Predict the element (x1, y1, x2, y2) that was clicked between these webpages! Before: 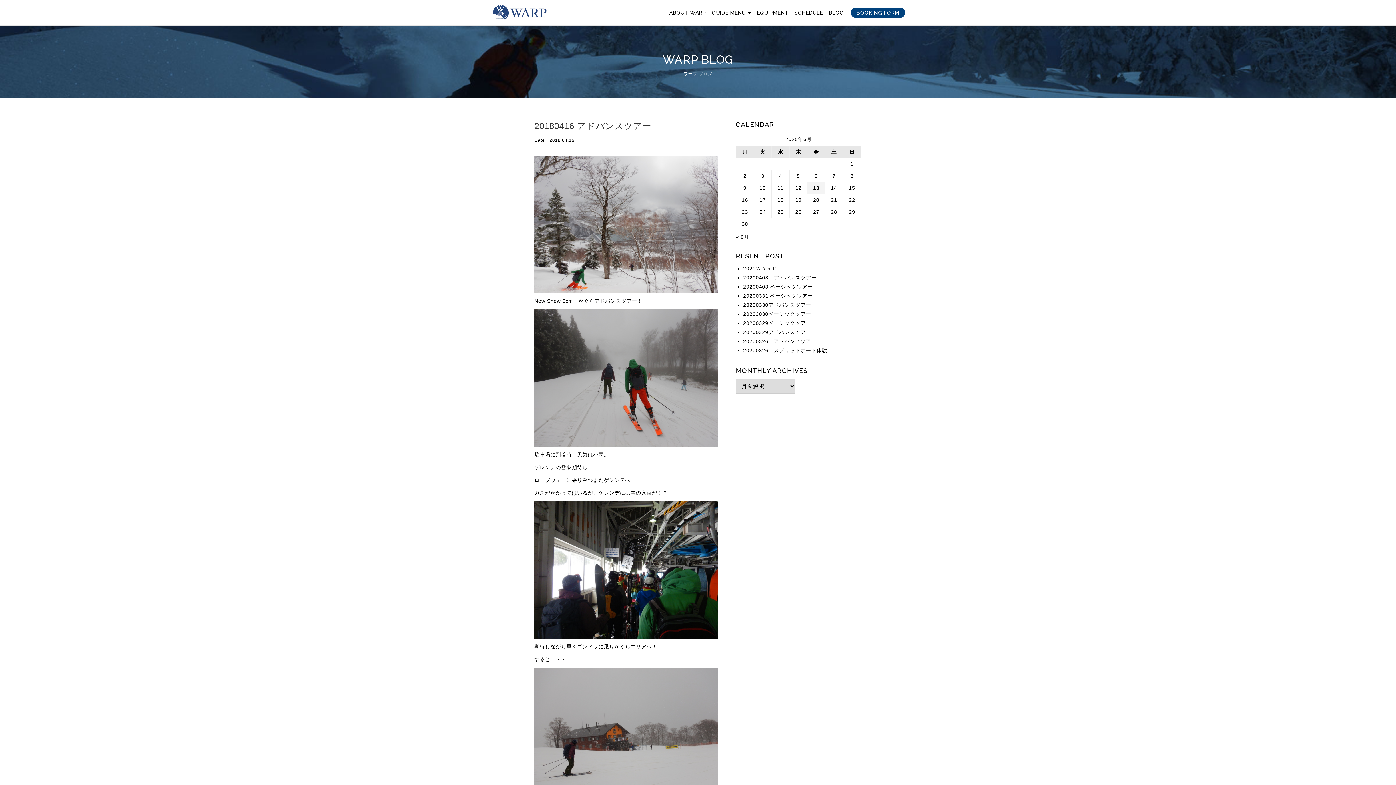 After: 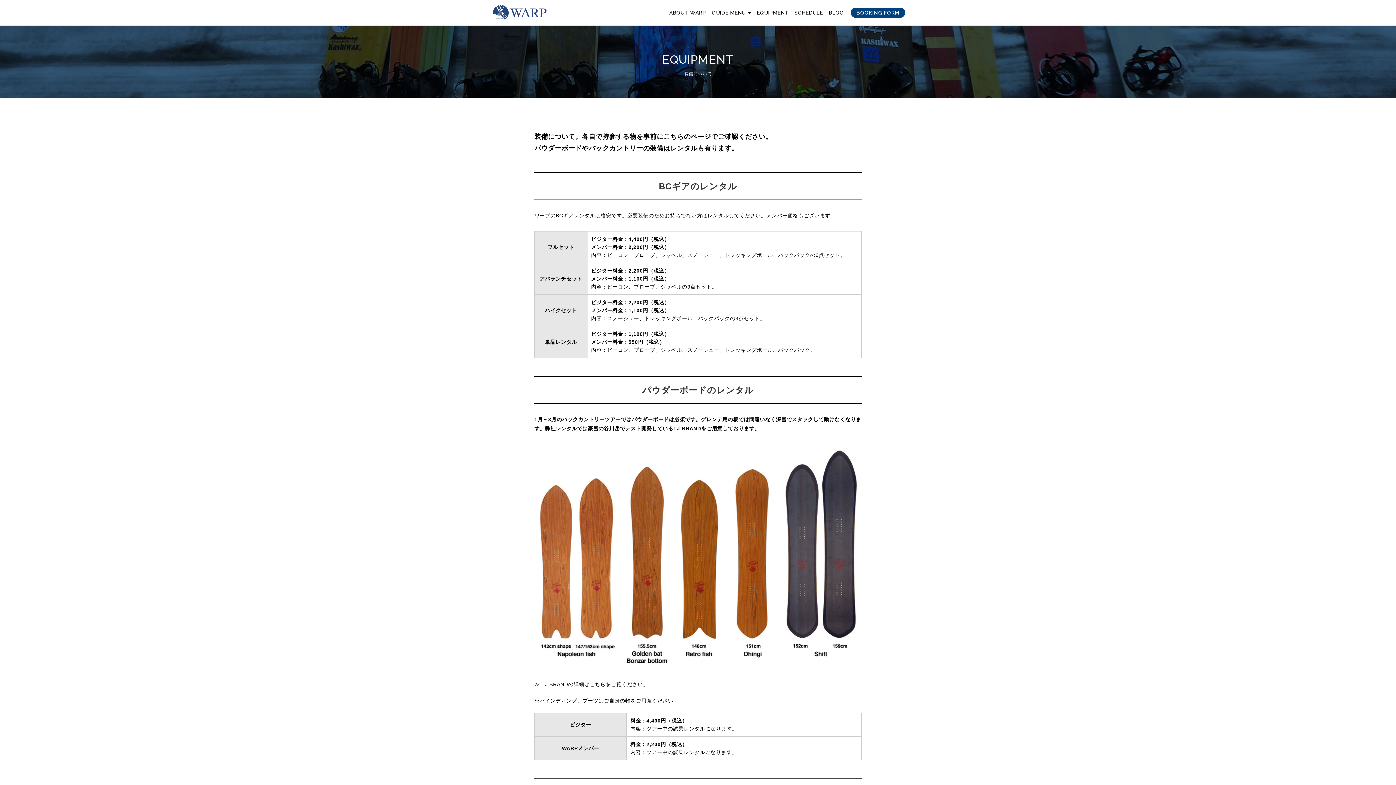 Action: label: EQUIPMENT bbox: (754, 0, 791, 25)